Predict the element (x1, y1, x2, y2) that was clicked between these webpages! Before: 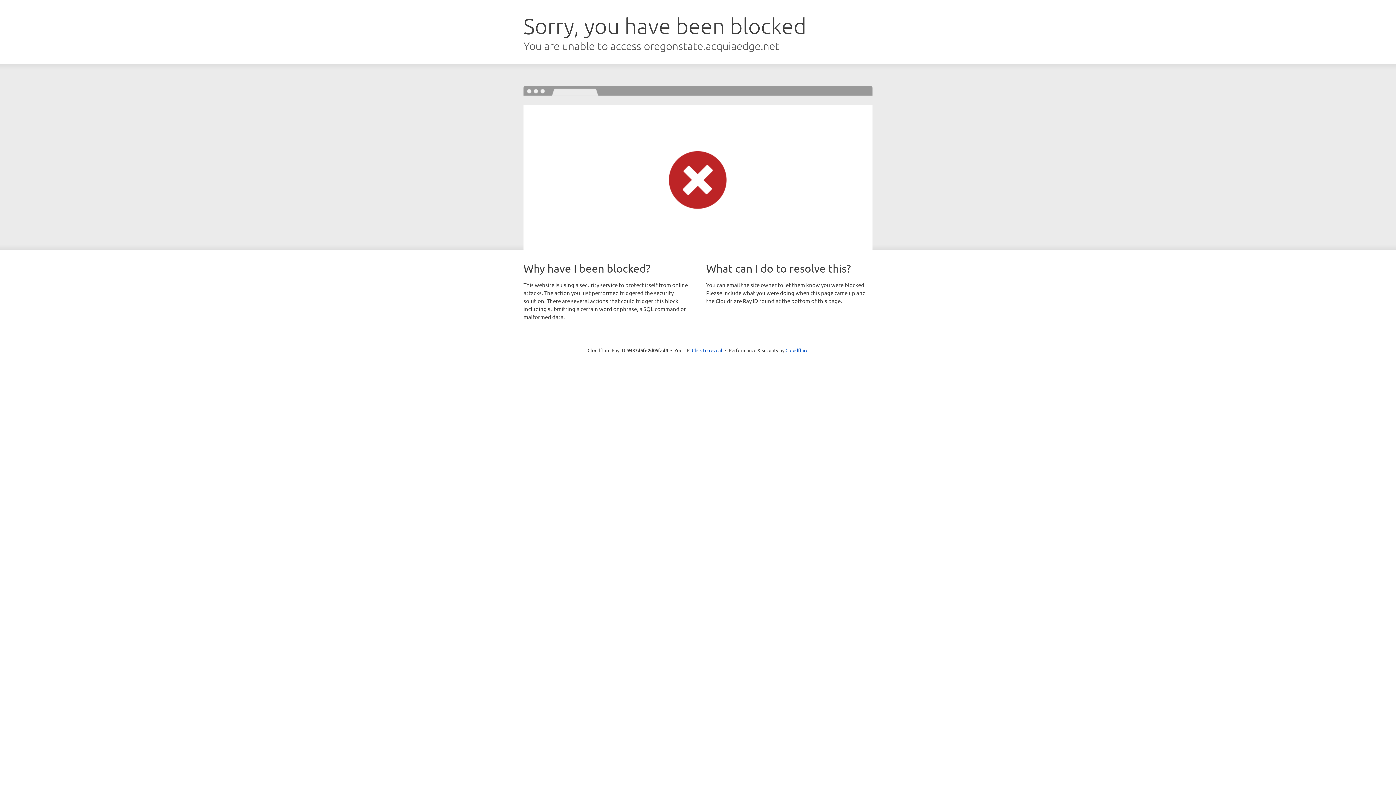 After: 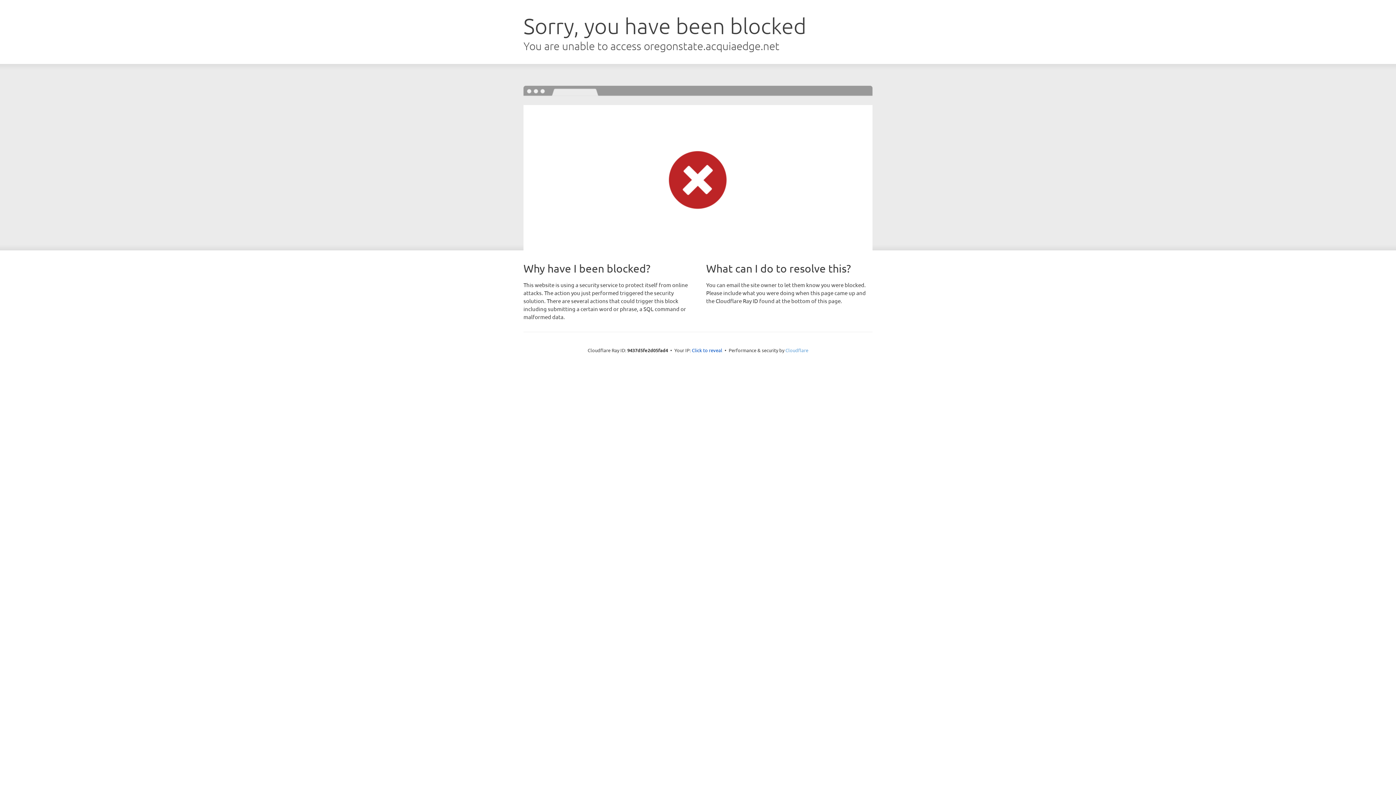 Action: label: Cloudflare bbox: (785, 347, 808, 353)